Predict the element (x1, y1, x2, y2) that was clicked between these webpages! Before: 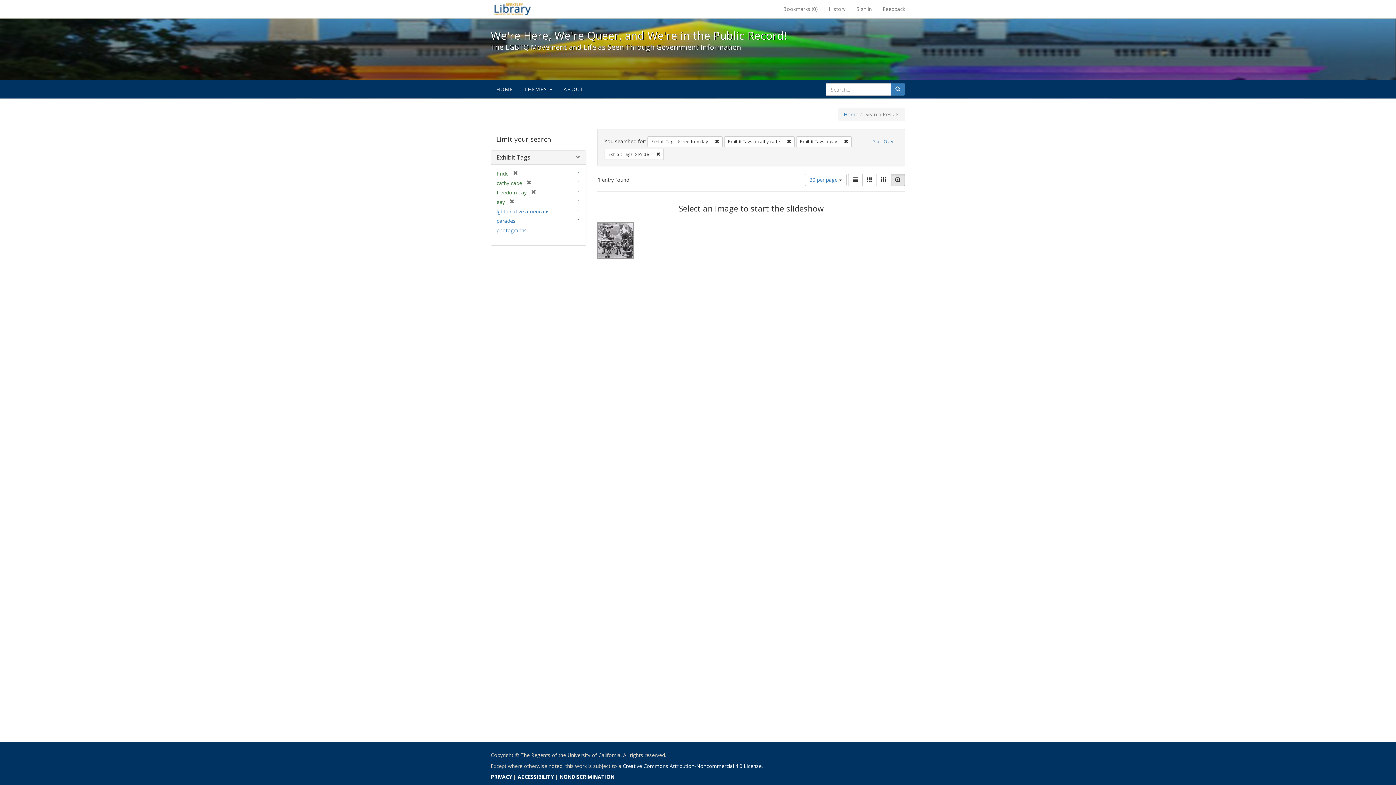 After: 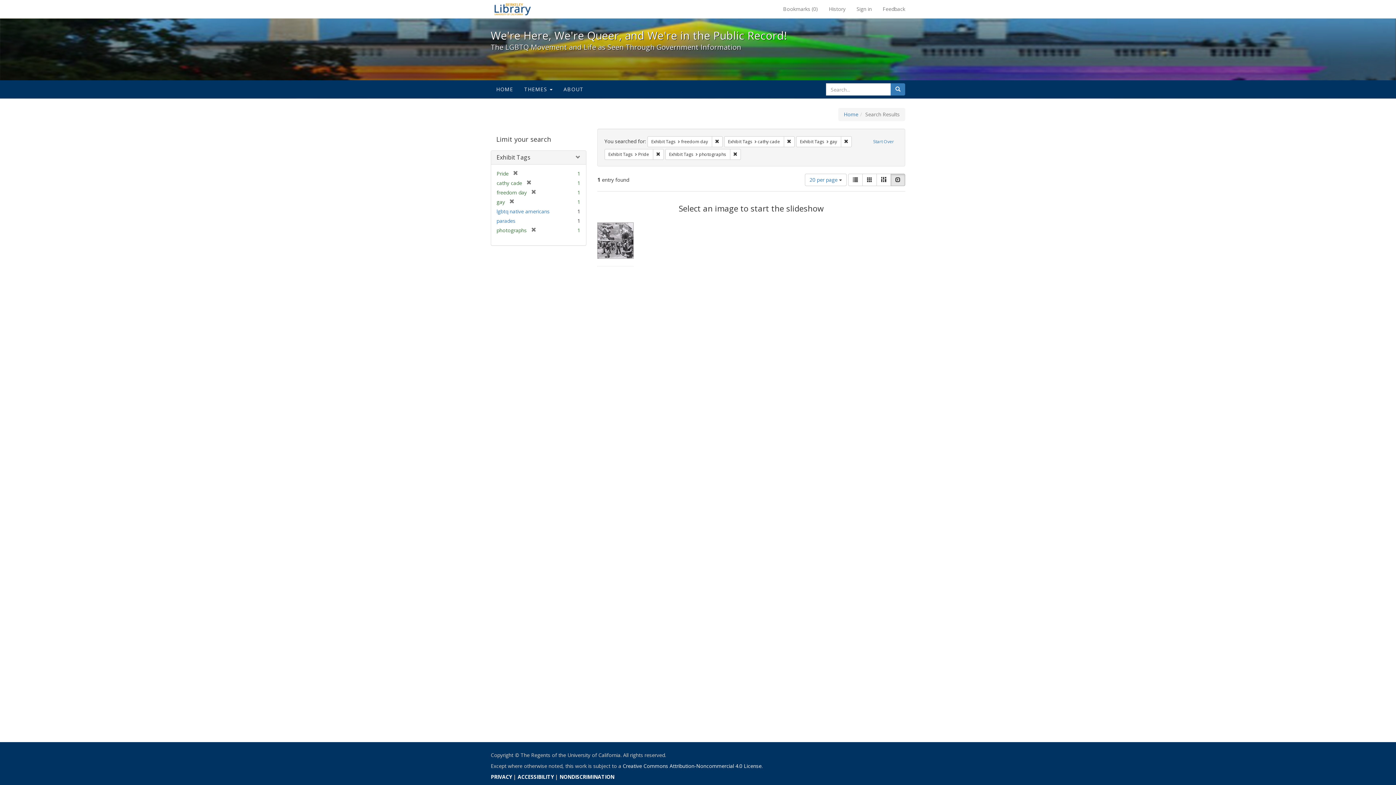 Action: label: photographs bbox: (496, 226, 526, 233)